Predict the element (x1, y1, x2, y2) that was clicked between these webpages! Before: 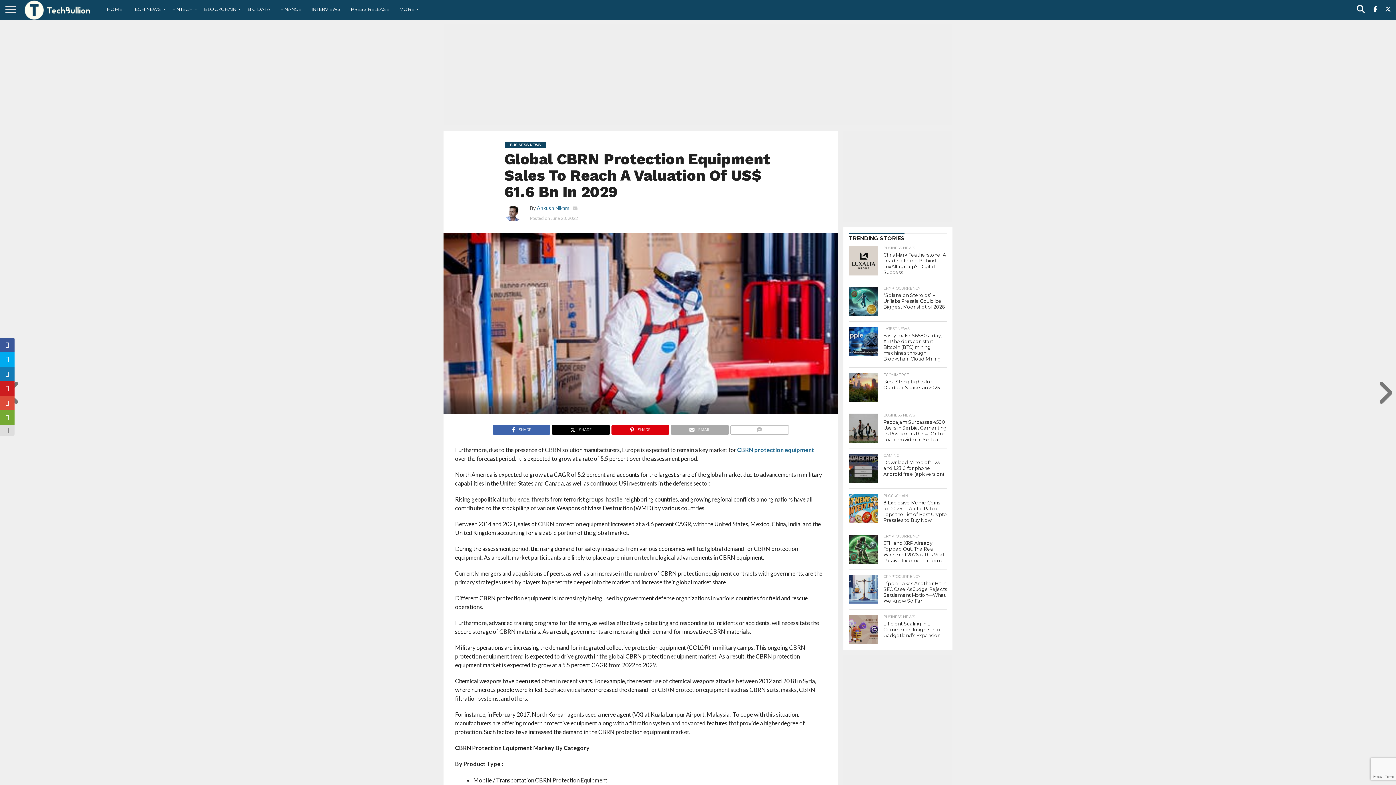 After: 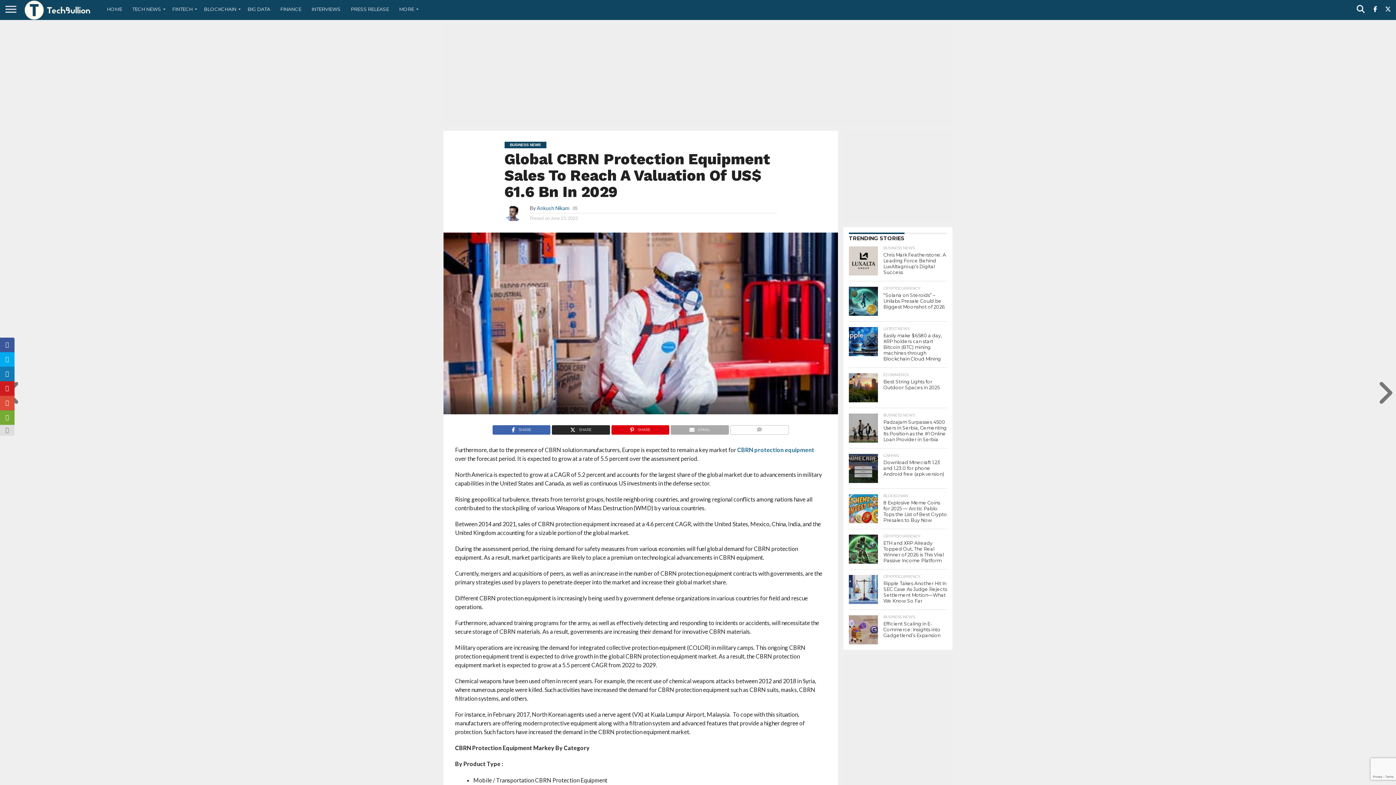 Action: bbox: (551, 424, 610, 431) label: SHARE